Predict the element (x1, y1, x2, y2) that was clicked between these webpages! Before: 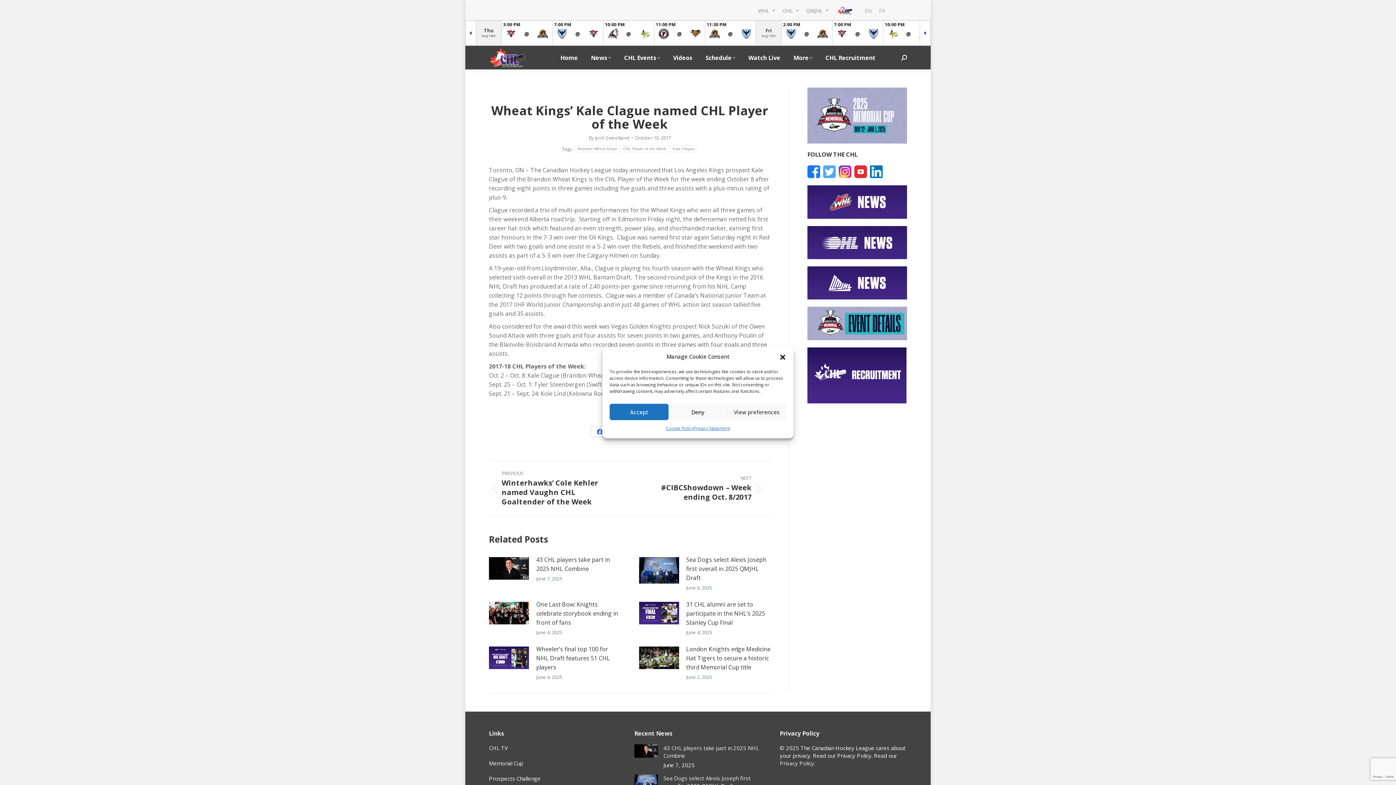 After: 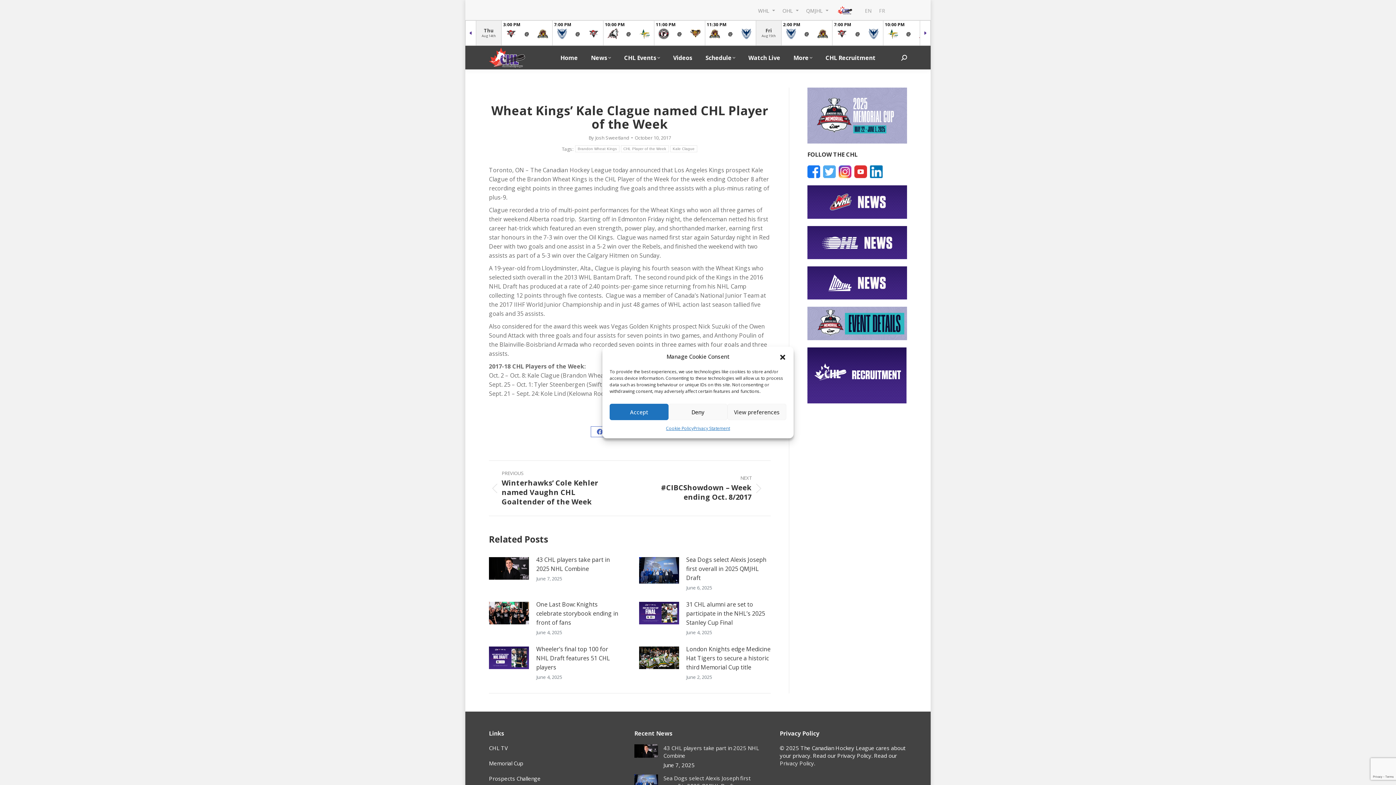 Action: label: Share on Facebook bbox: (590, 426, 608, 437)